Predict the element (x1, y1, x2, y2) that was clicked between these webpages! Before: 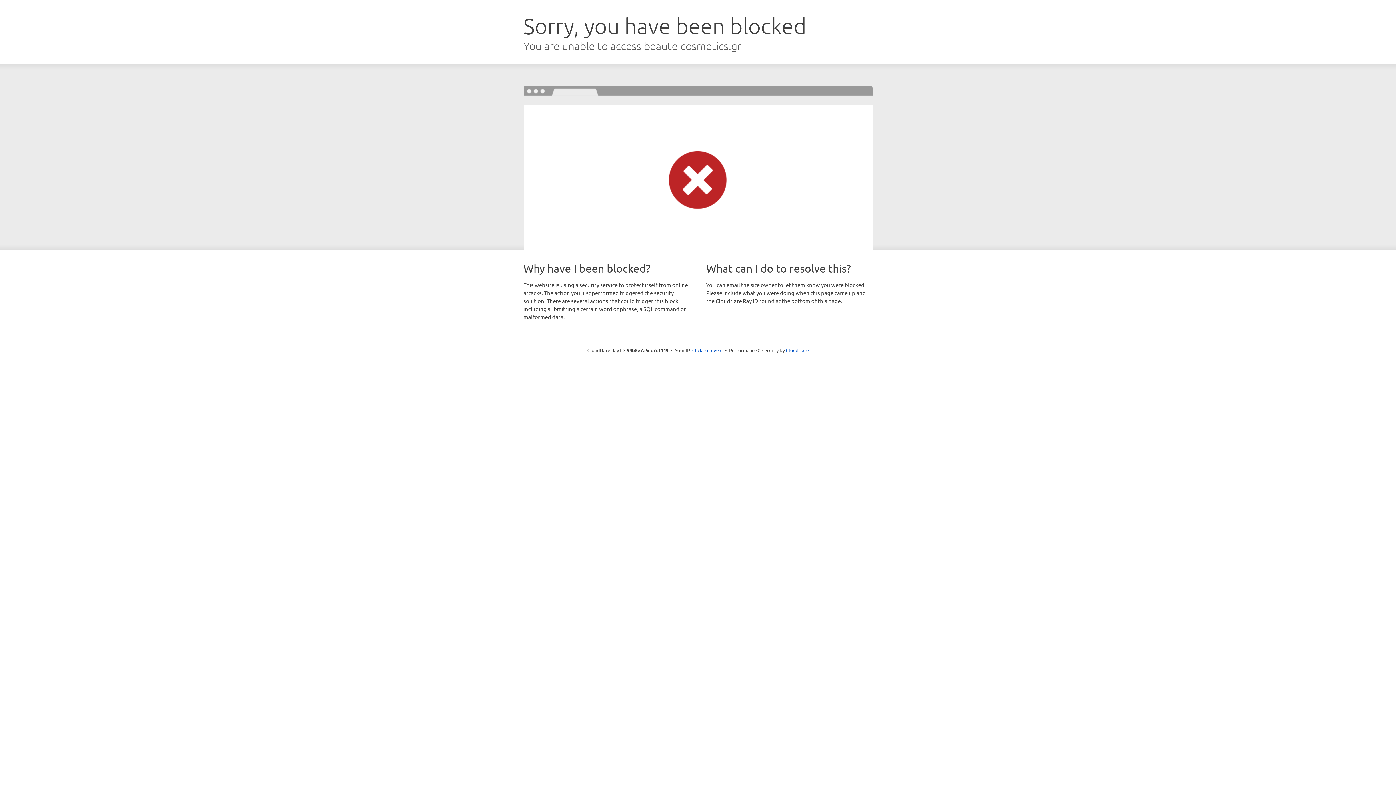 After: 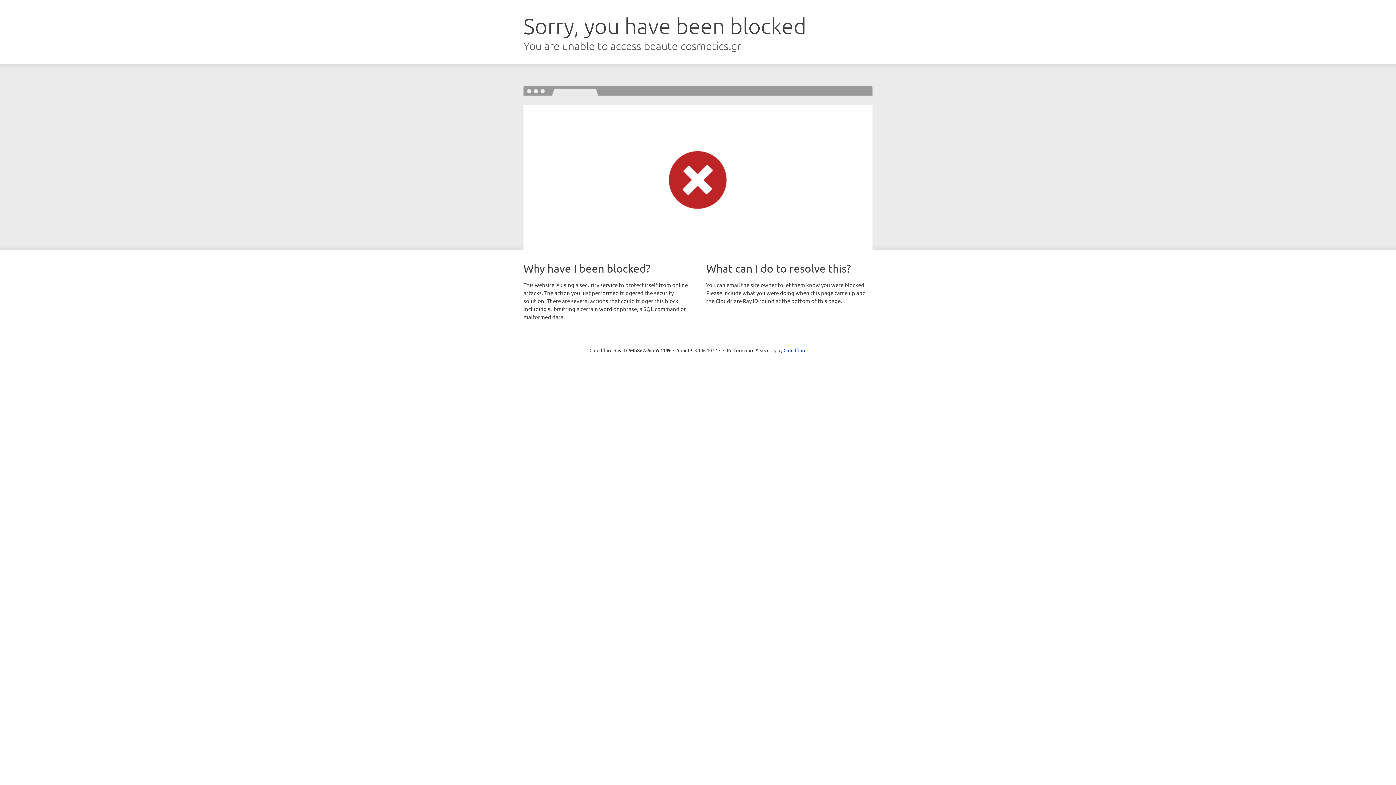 Action: label: Click to reveal bbox: (692, 346, 722, 353)